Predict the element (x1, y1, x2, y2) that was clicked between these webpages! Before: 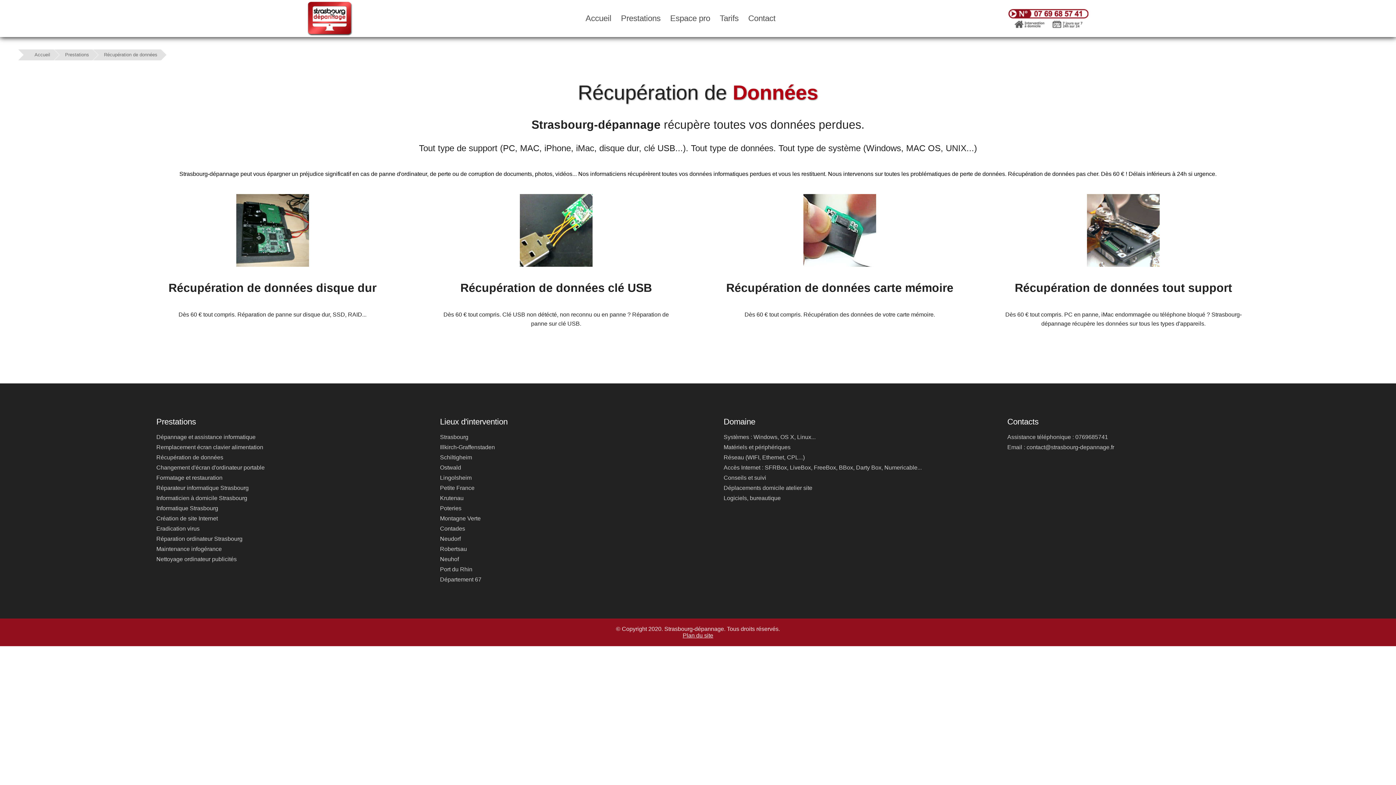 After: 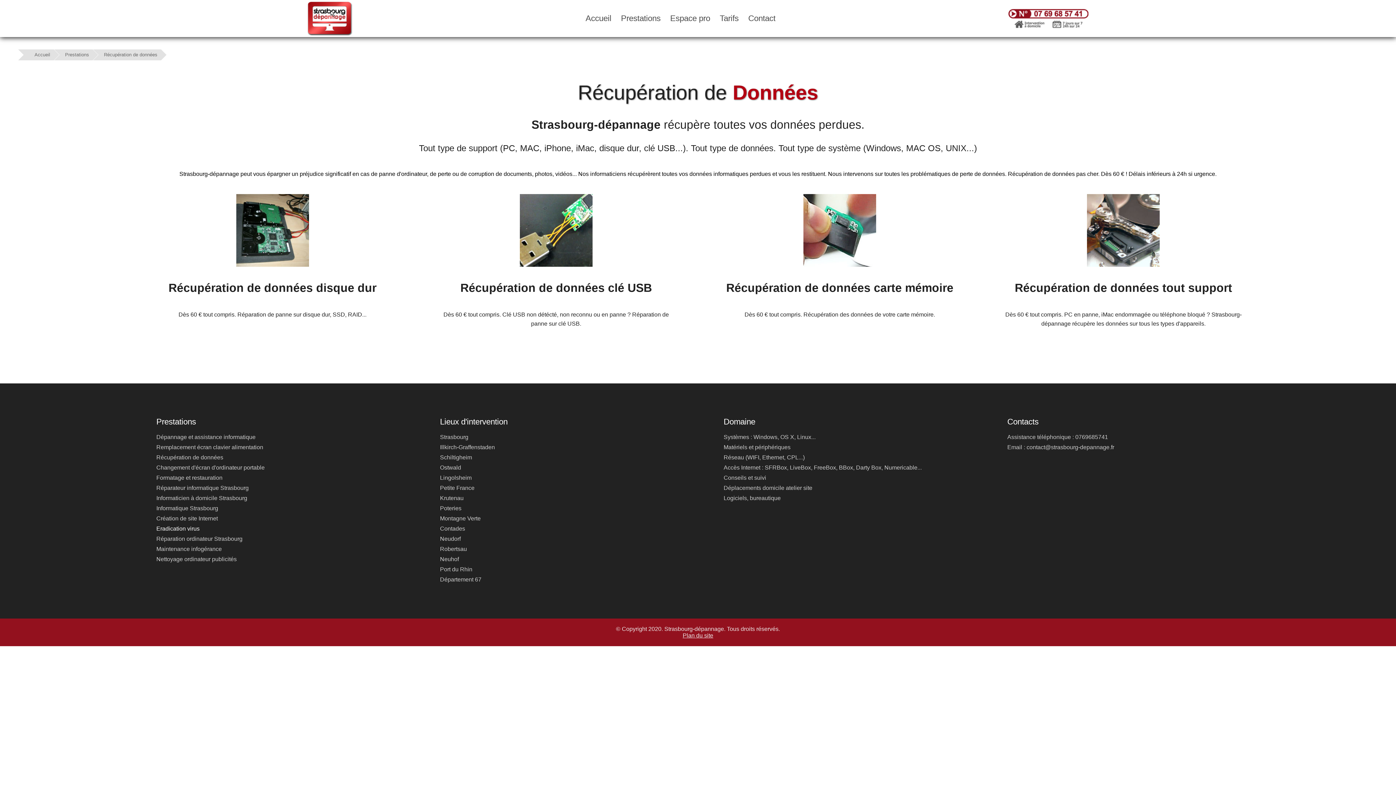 Action: bbox: (156, 523, 199, 534) label: Eradication virus